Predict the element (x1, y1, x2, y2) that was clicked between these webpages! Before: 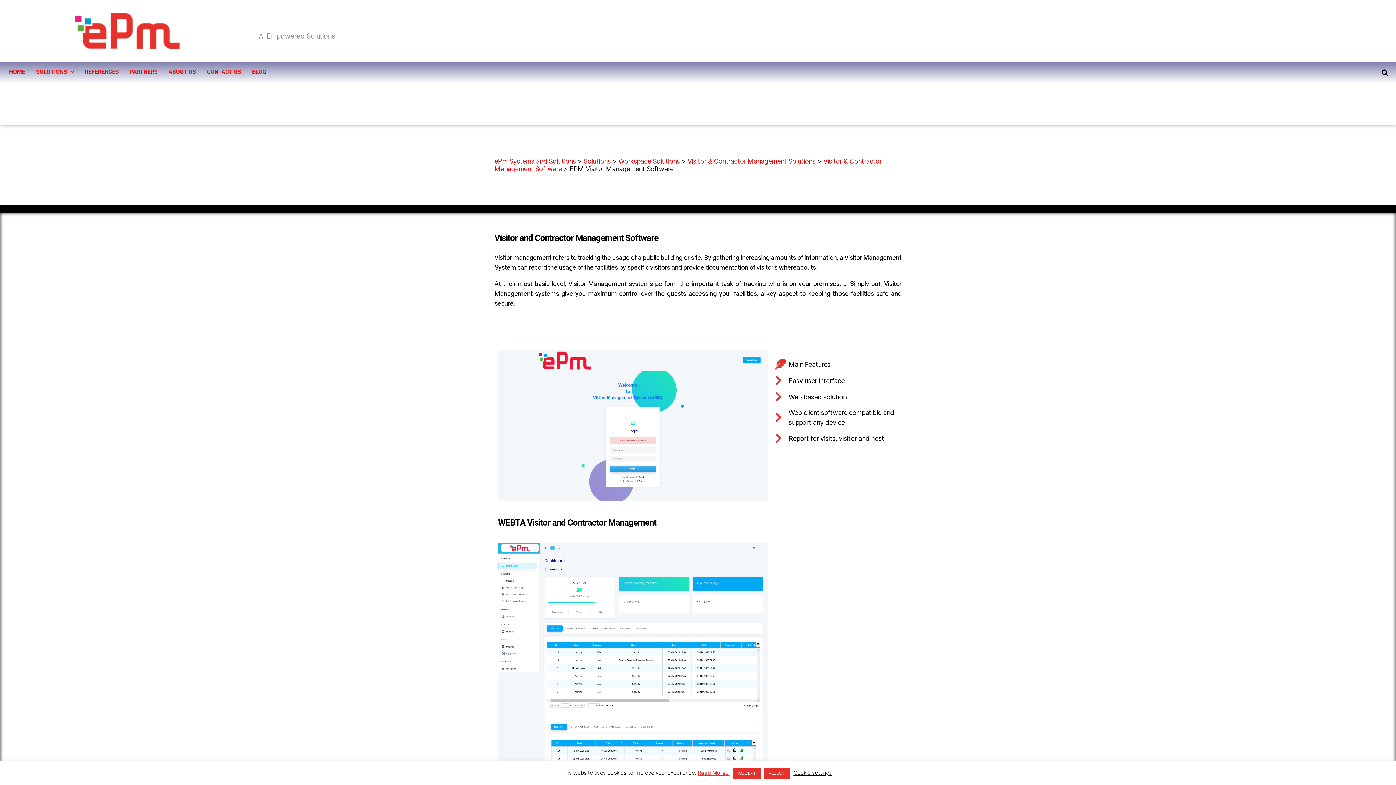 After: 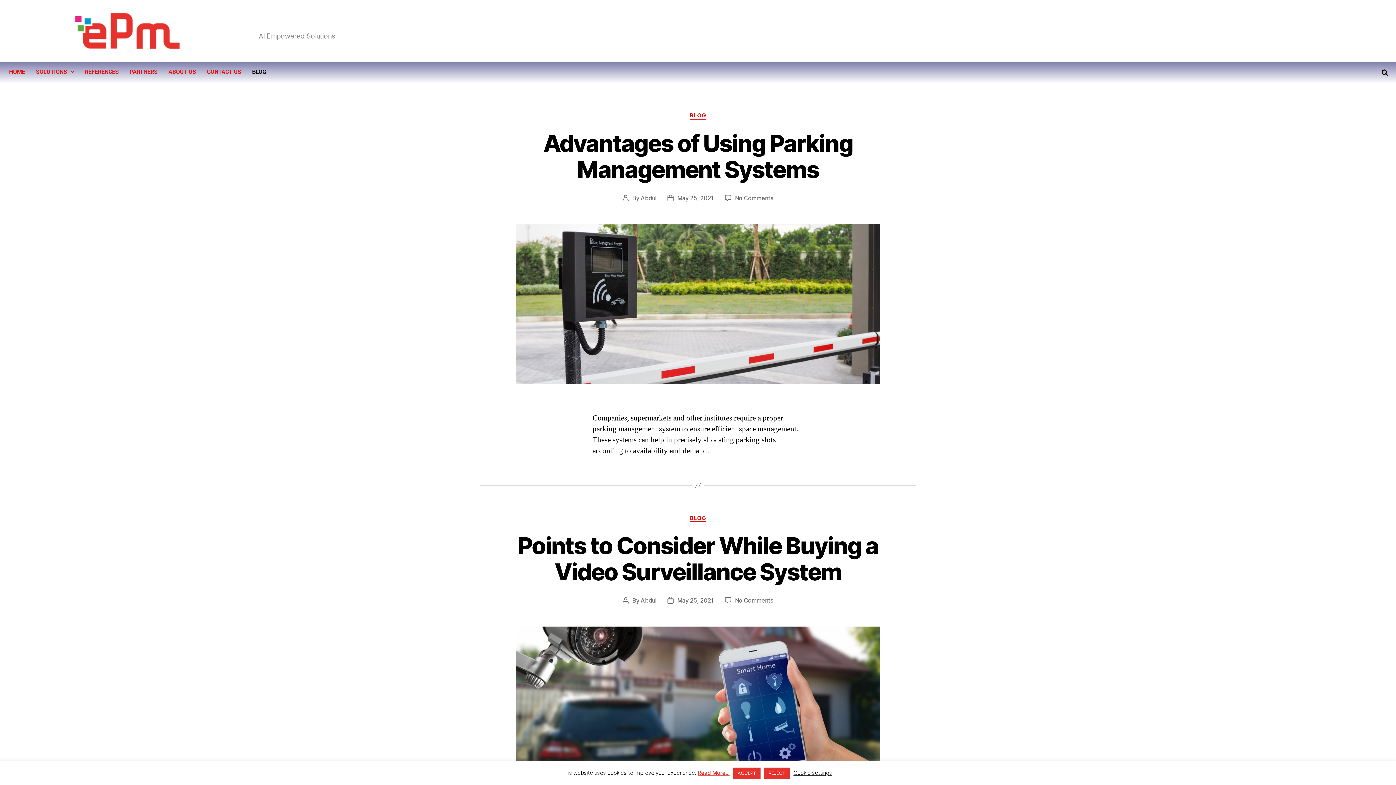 Action: bbox: (246, 65, 271, 78) label: BLOG